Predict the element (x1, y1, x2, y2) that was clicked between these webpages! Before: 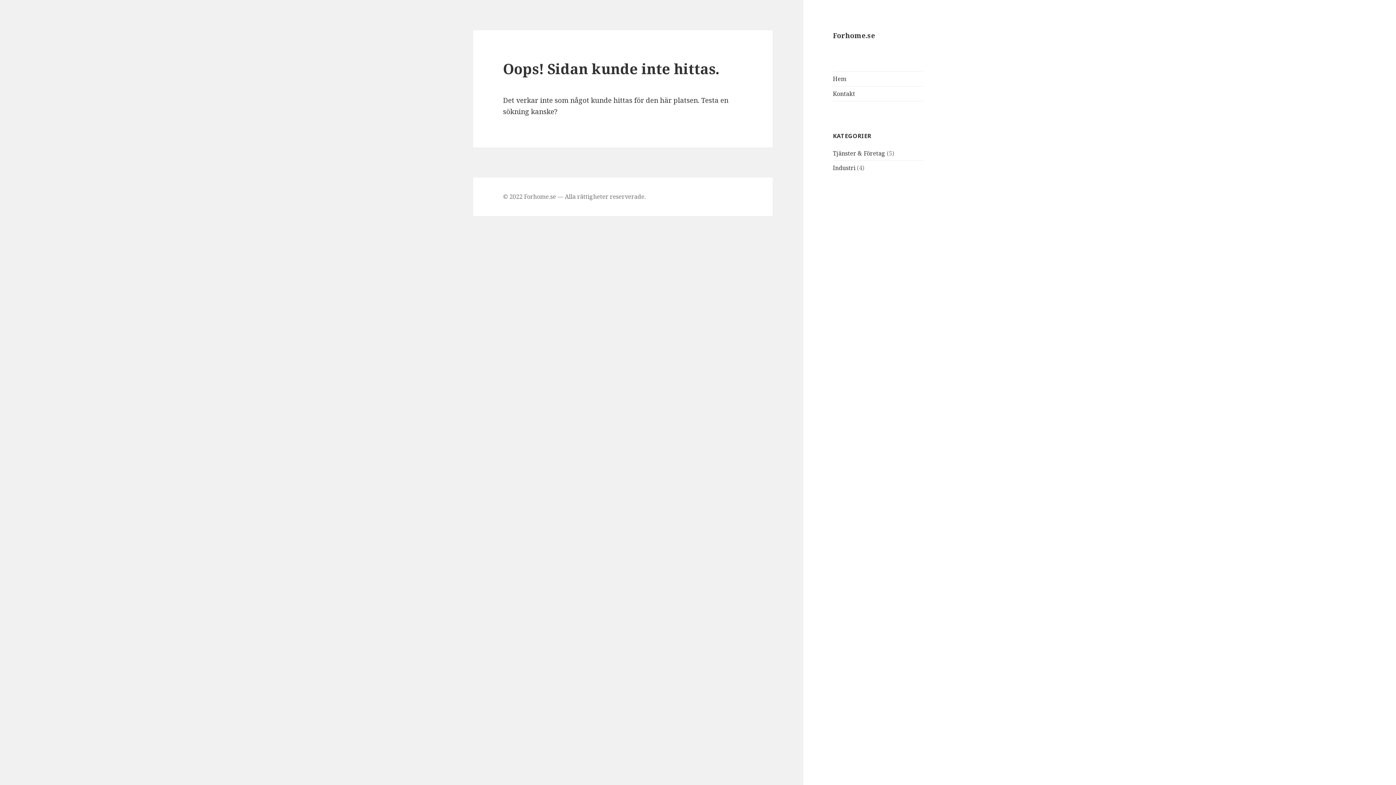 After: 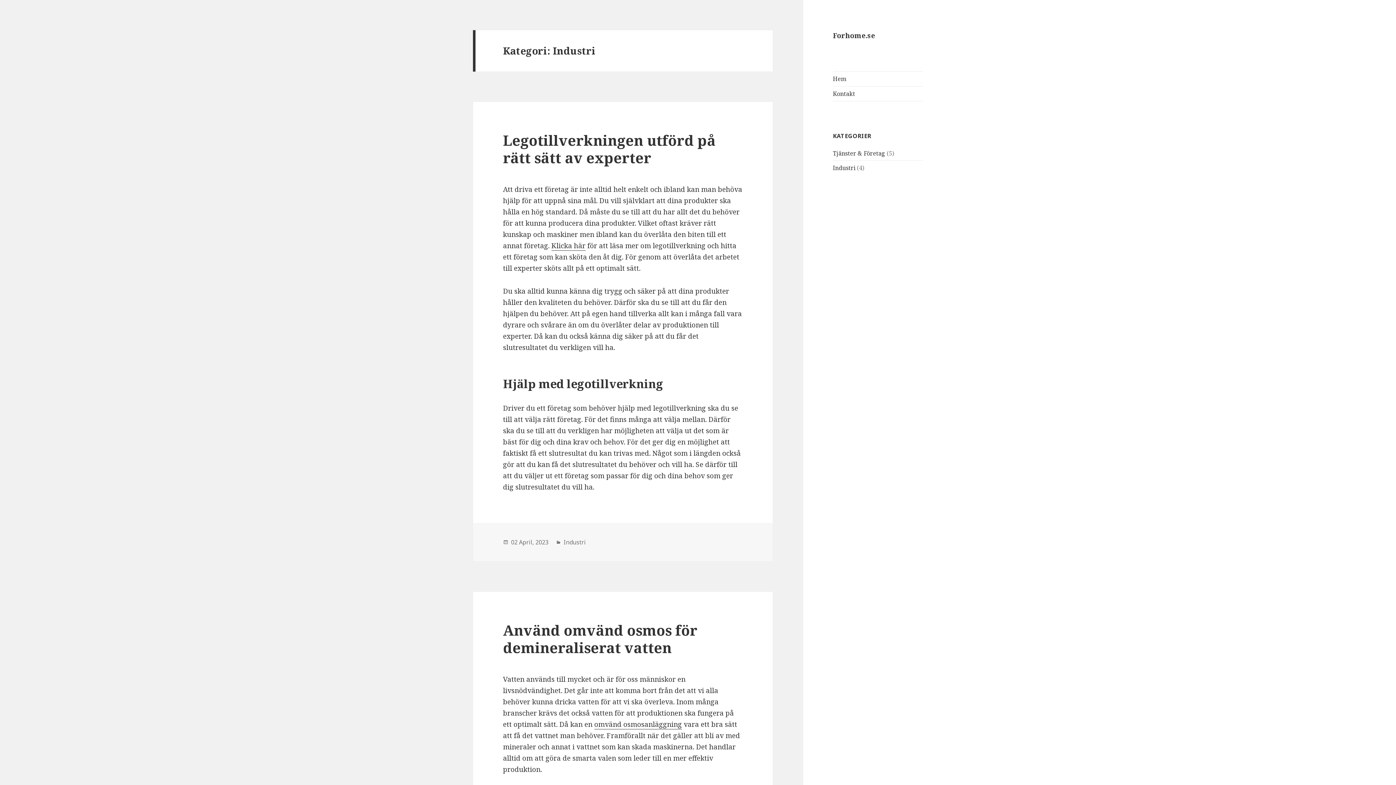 Action: bbox: (833, 163, 855, 171) label: Industri